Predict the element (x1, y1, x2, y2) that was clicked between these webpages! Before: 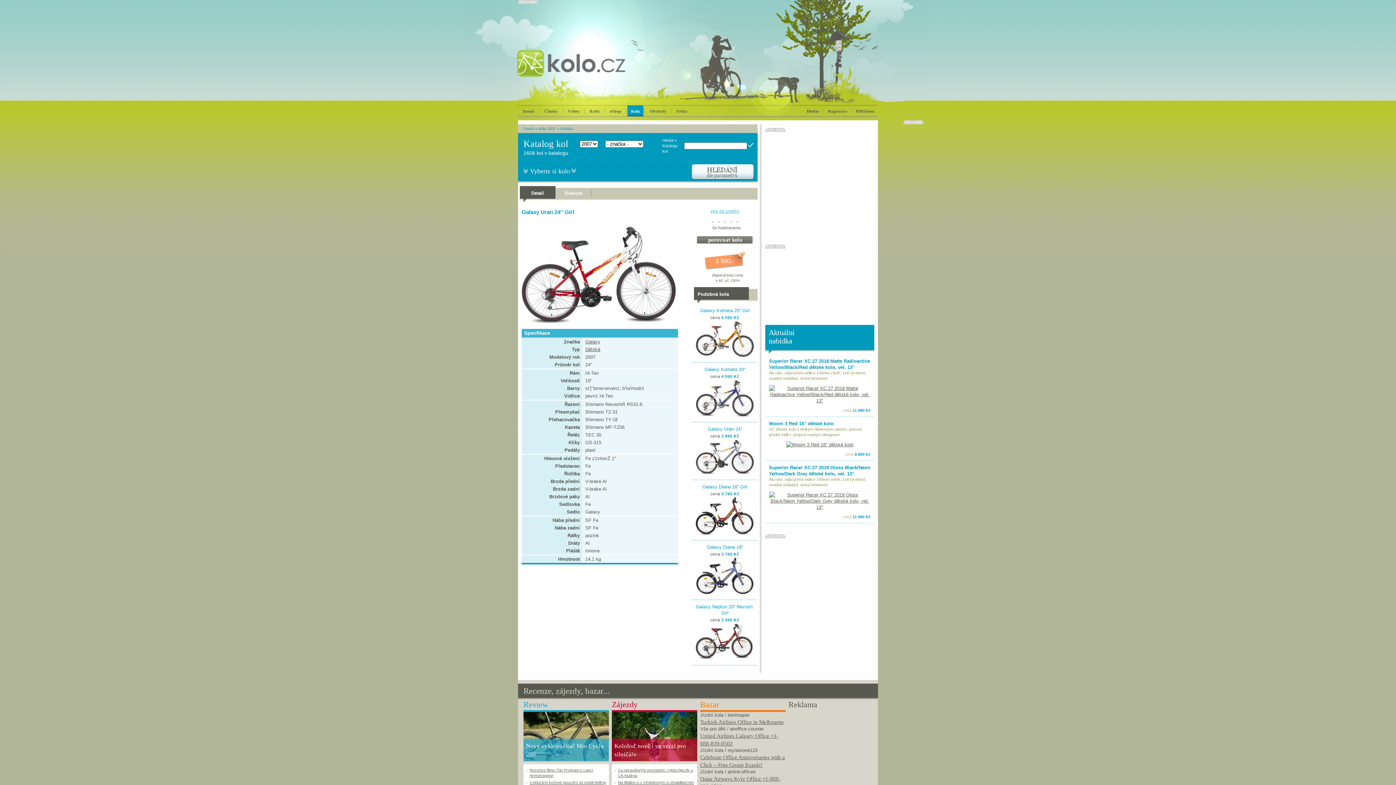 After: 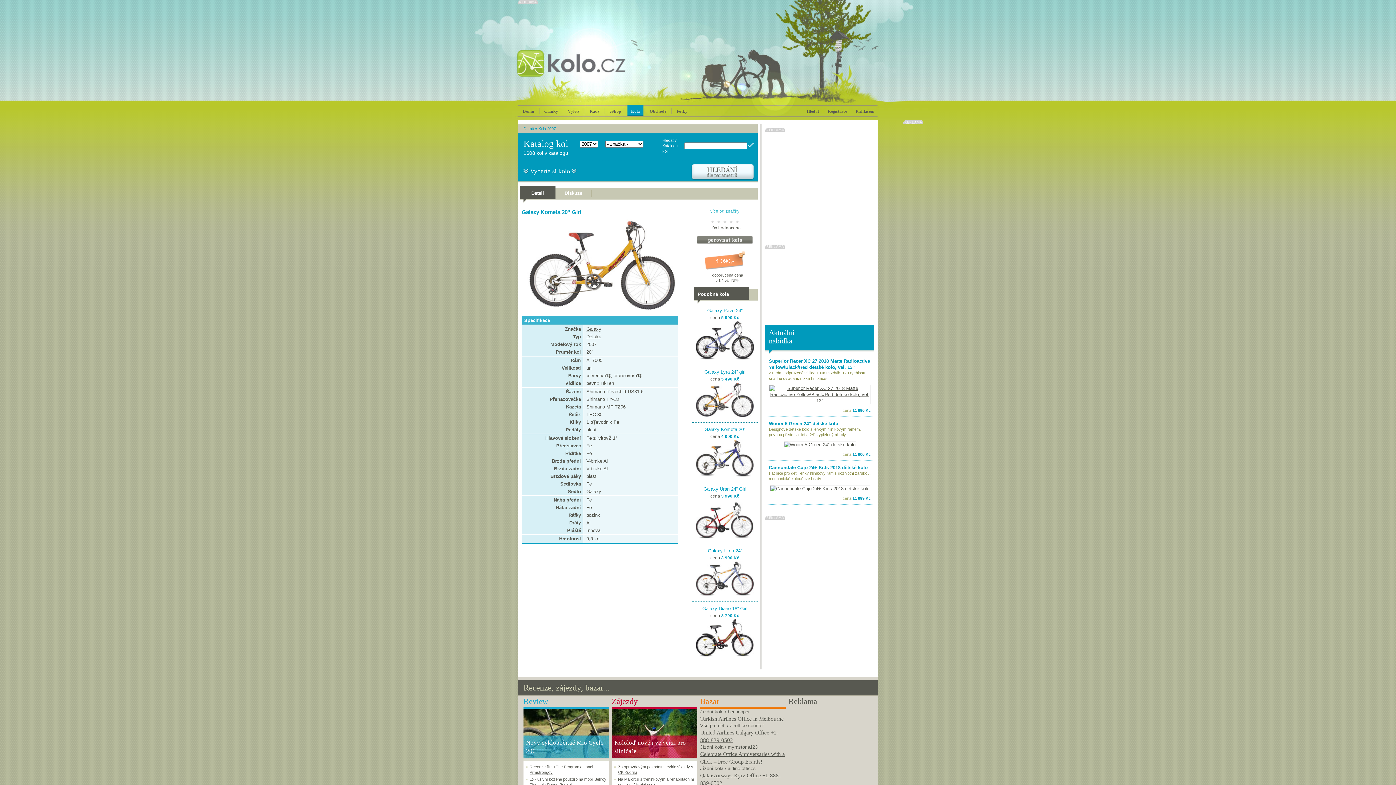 Action: bbox: (700, 308, 749, 313) label: Galaxy Kometa 20'' Girl